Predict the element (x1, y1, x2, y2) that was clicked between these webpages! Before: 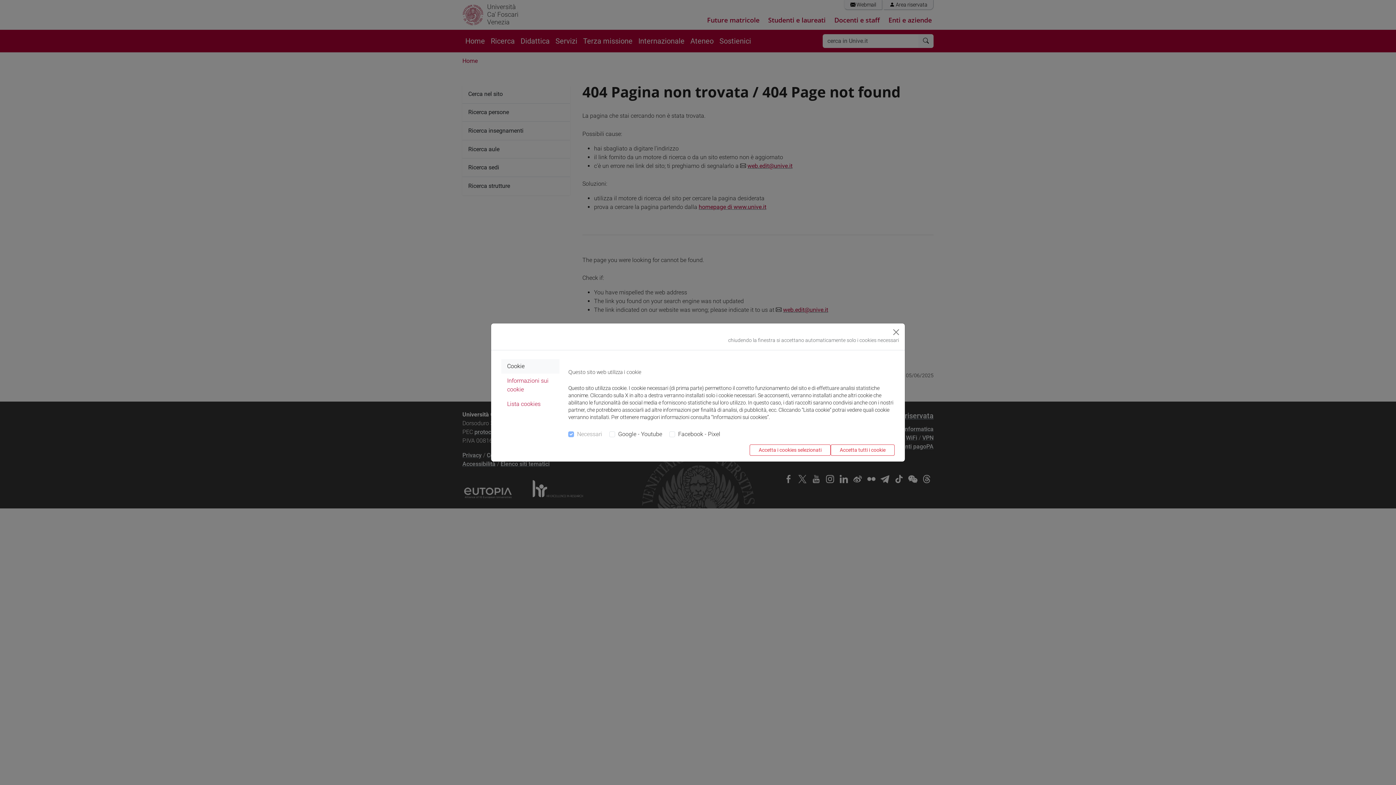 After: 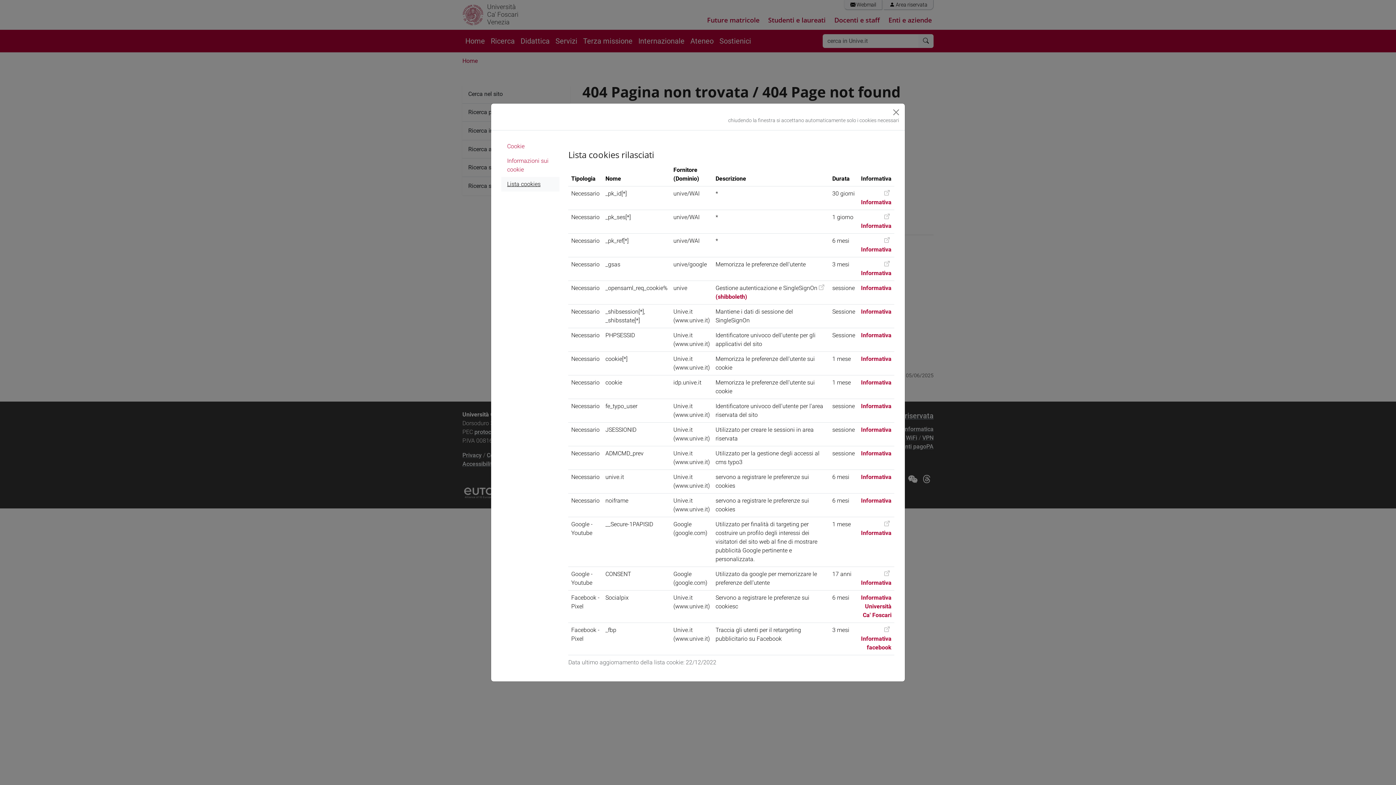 Action: bbox: (501, 397, 559, 411) label: Lista cookies